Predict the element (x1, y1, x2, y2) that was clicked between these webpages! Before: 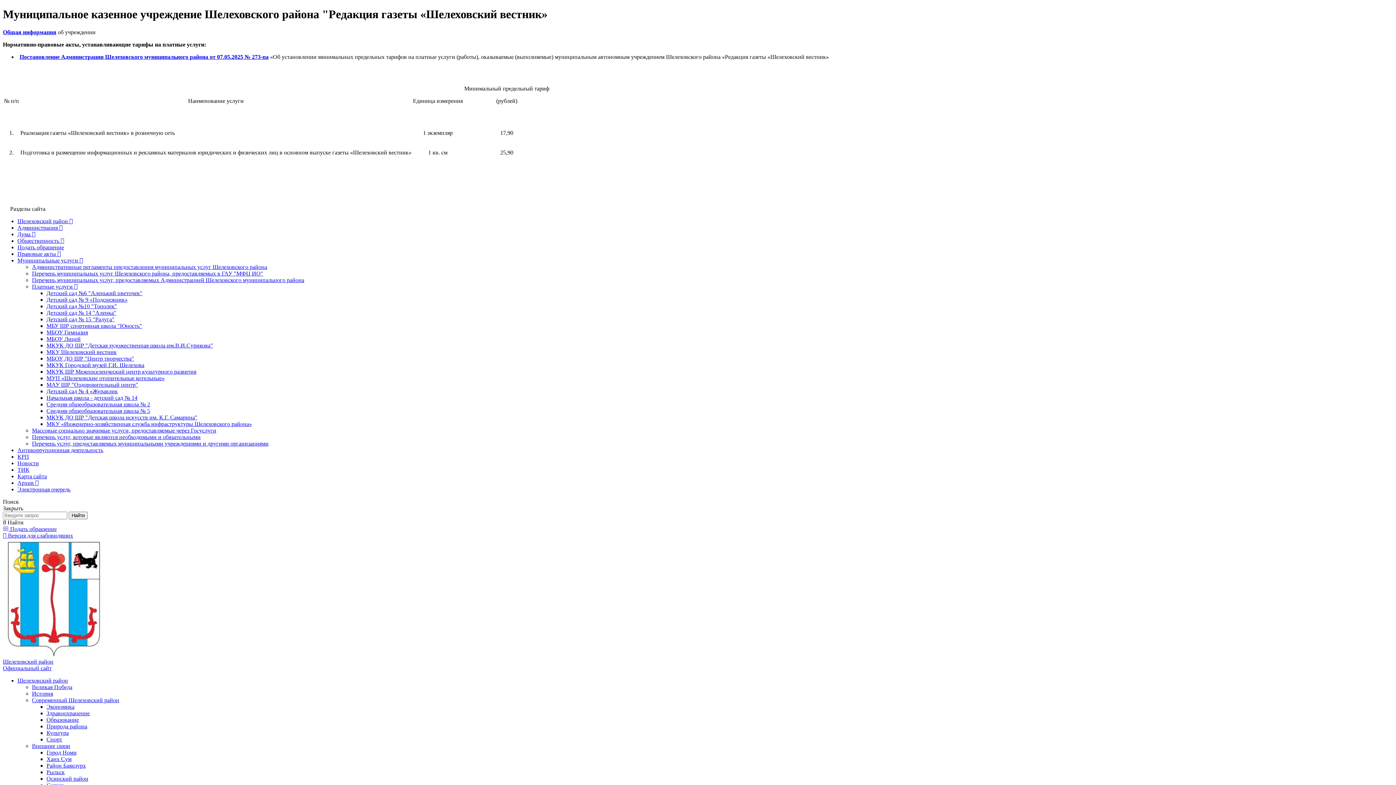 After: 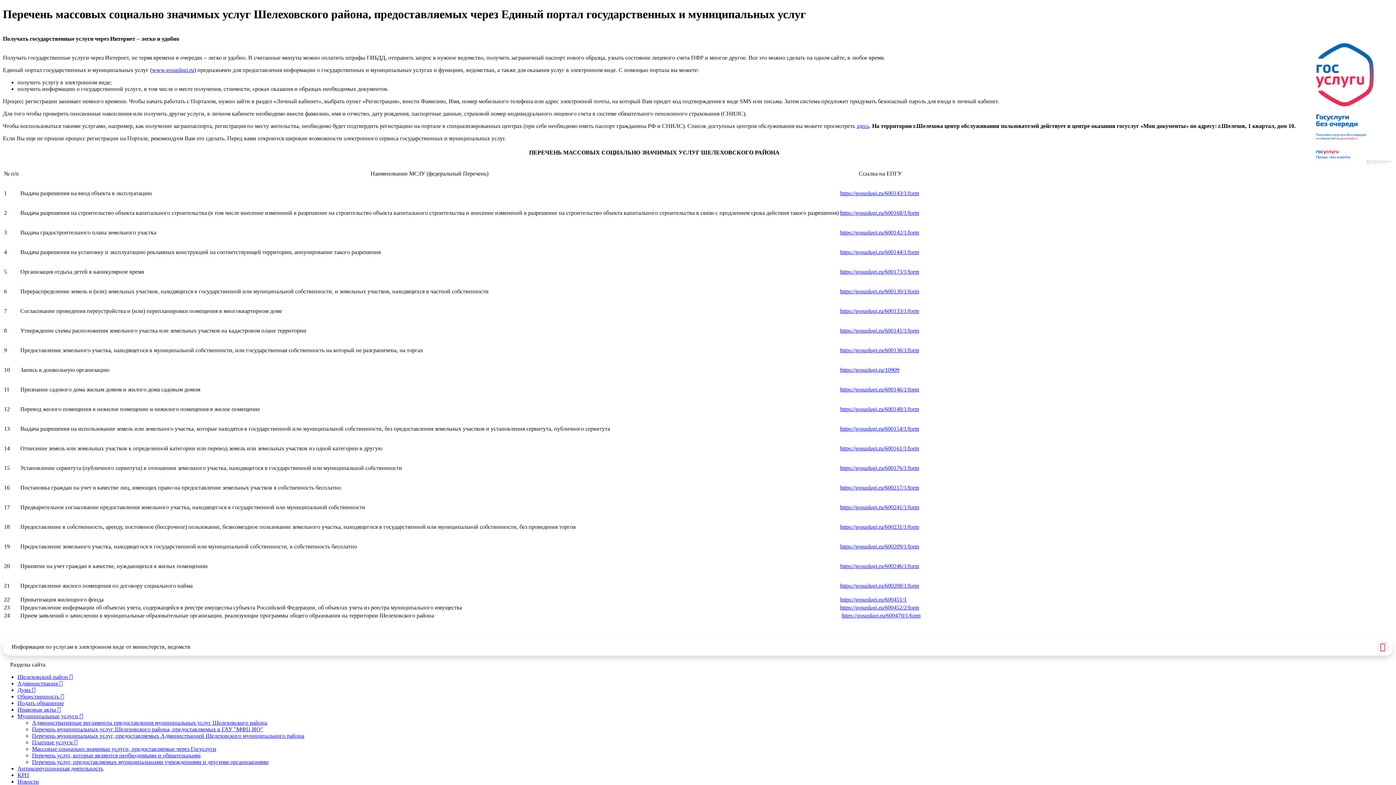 Action: label: Массовые социально значимые услуги, предоставляемые через Госуслуги bbox: (32, 427, 216, 433)